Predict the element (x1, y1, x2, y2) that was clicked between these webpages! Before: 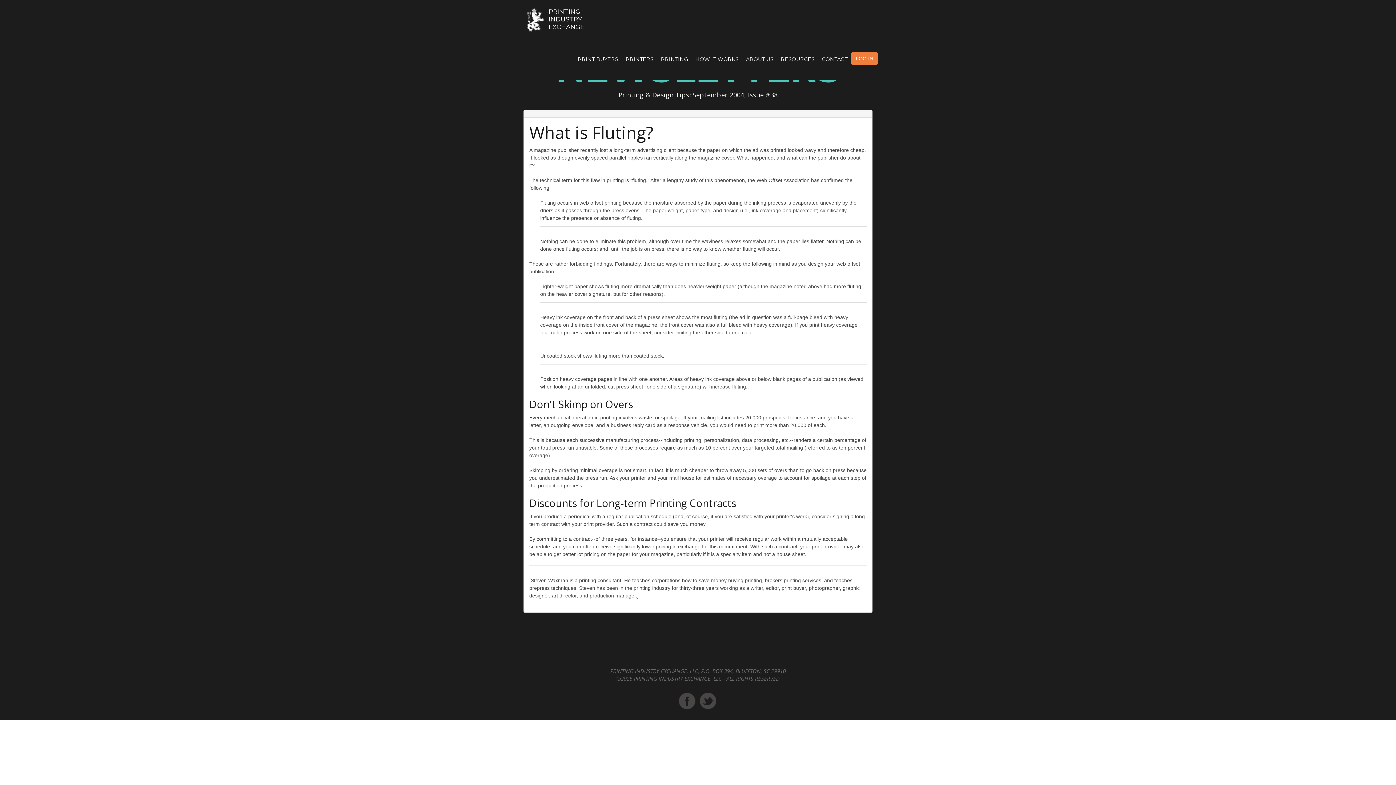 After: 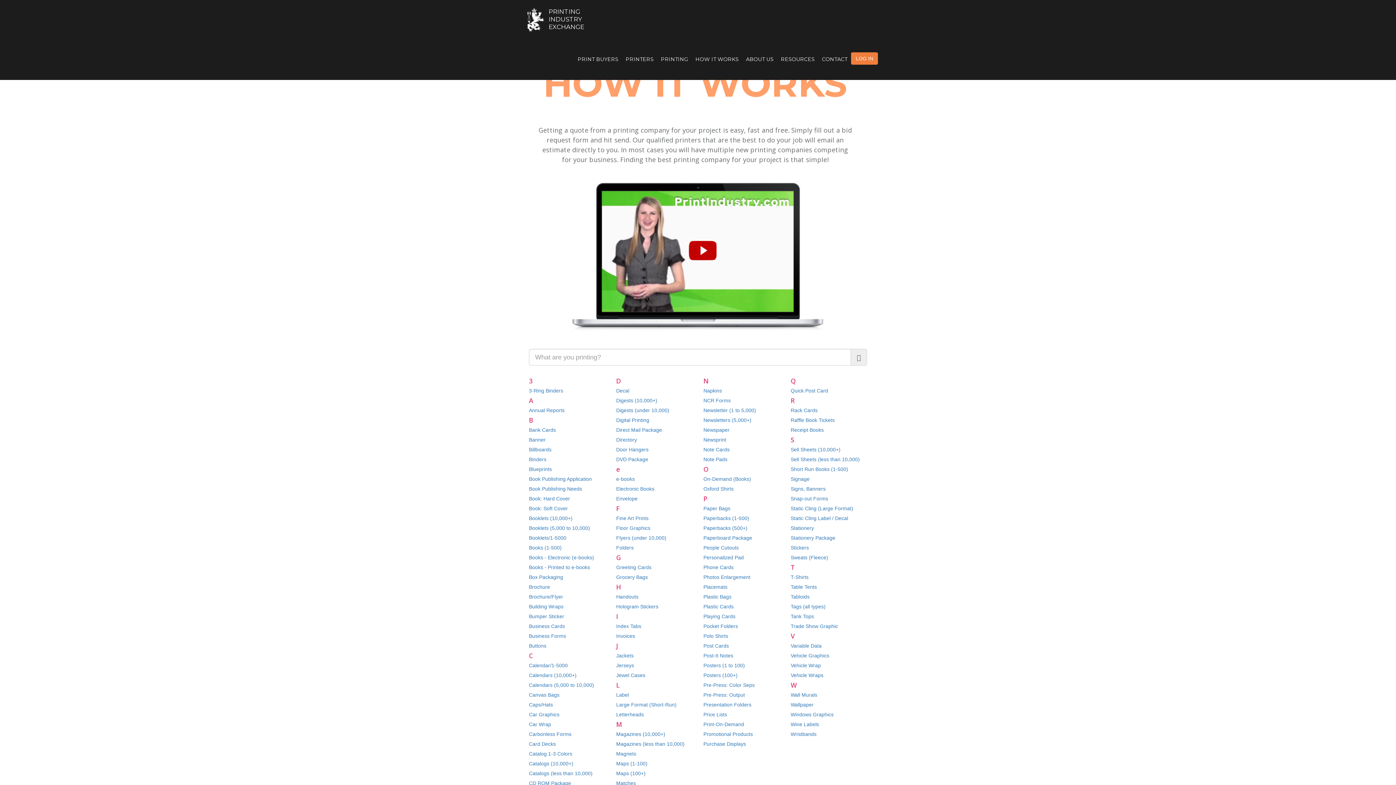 Action: bbox: (692, 50, 742, 80) label: HOW IT WORKS